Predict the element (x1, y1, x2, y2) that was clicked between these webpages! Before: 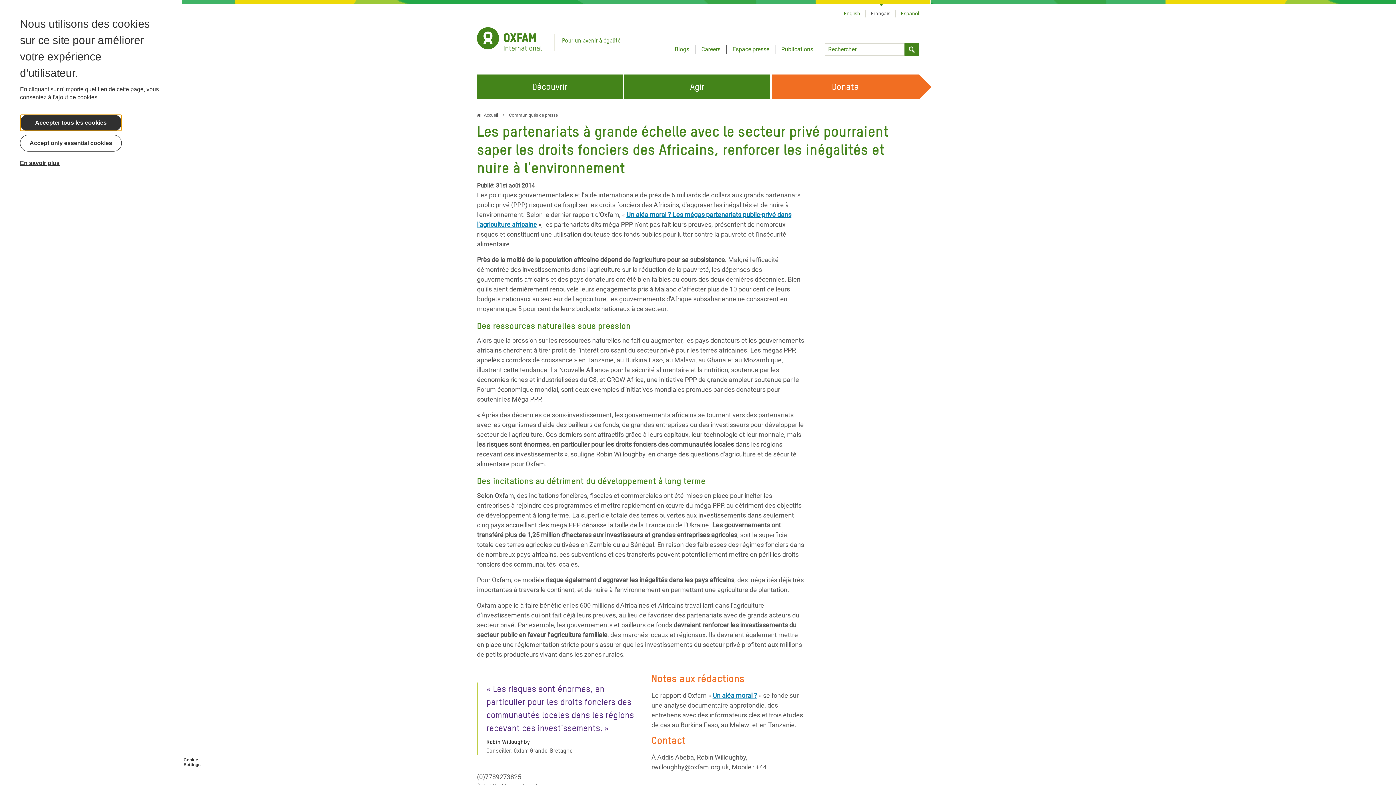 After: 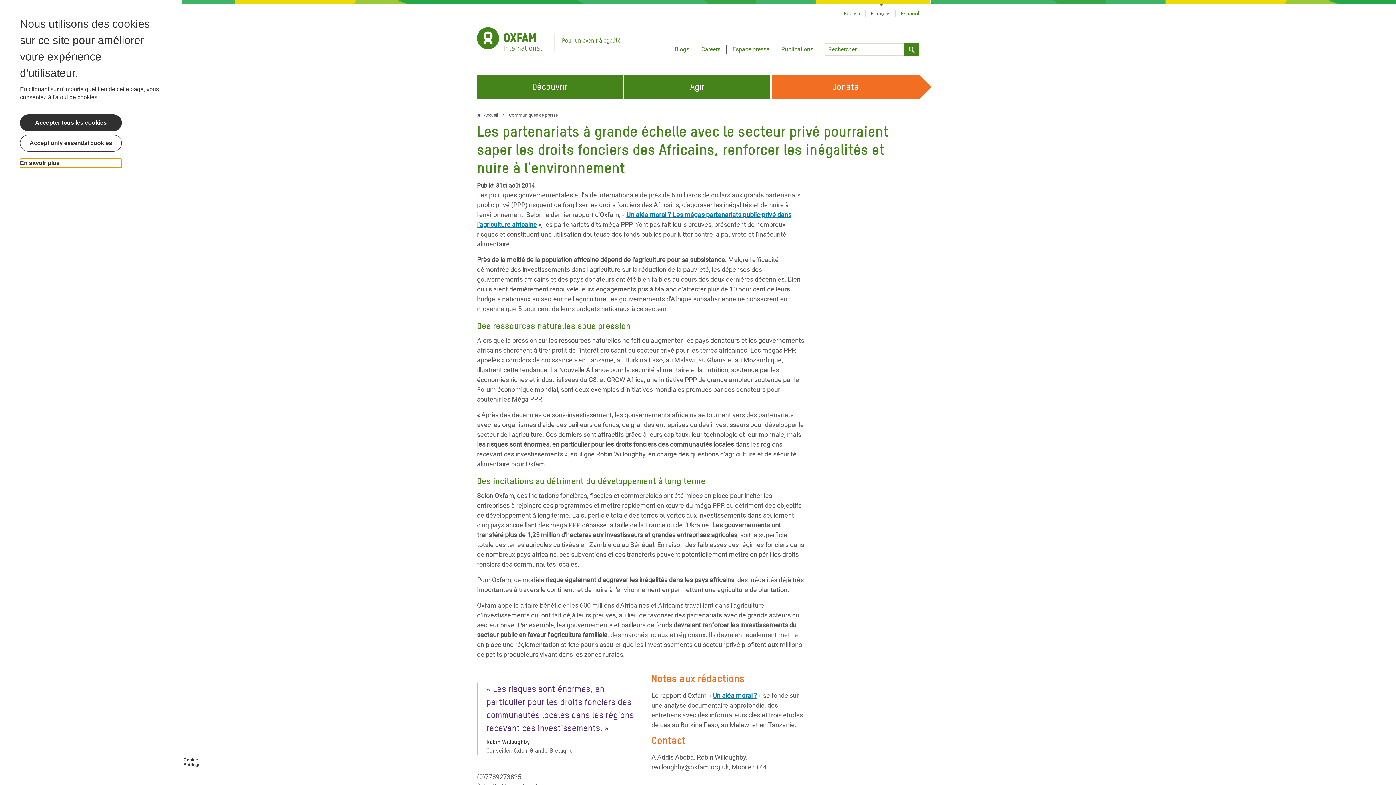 Action: label: En savoir plus bbox: (20, 158, 121, 167)